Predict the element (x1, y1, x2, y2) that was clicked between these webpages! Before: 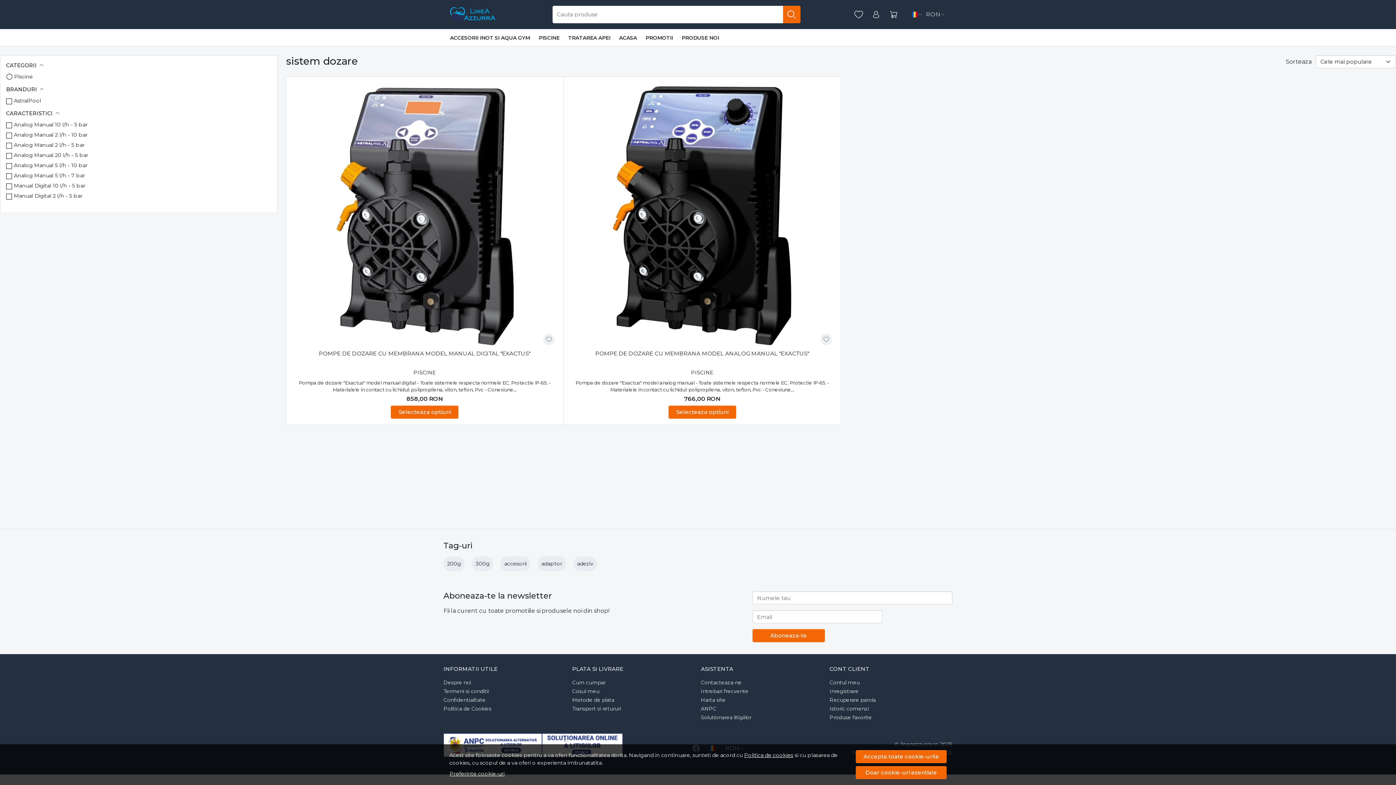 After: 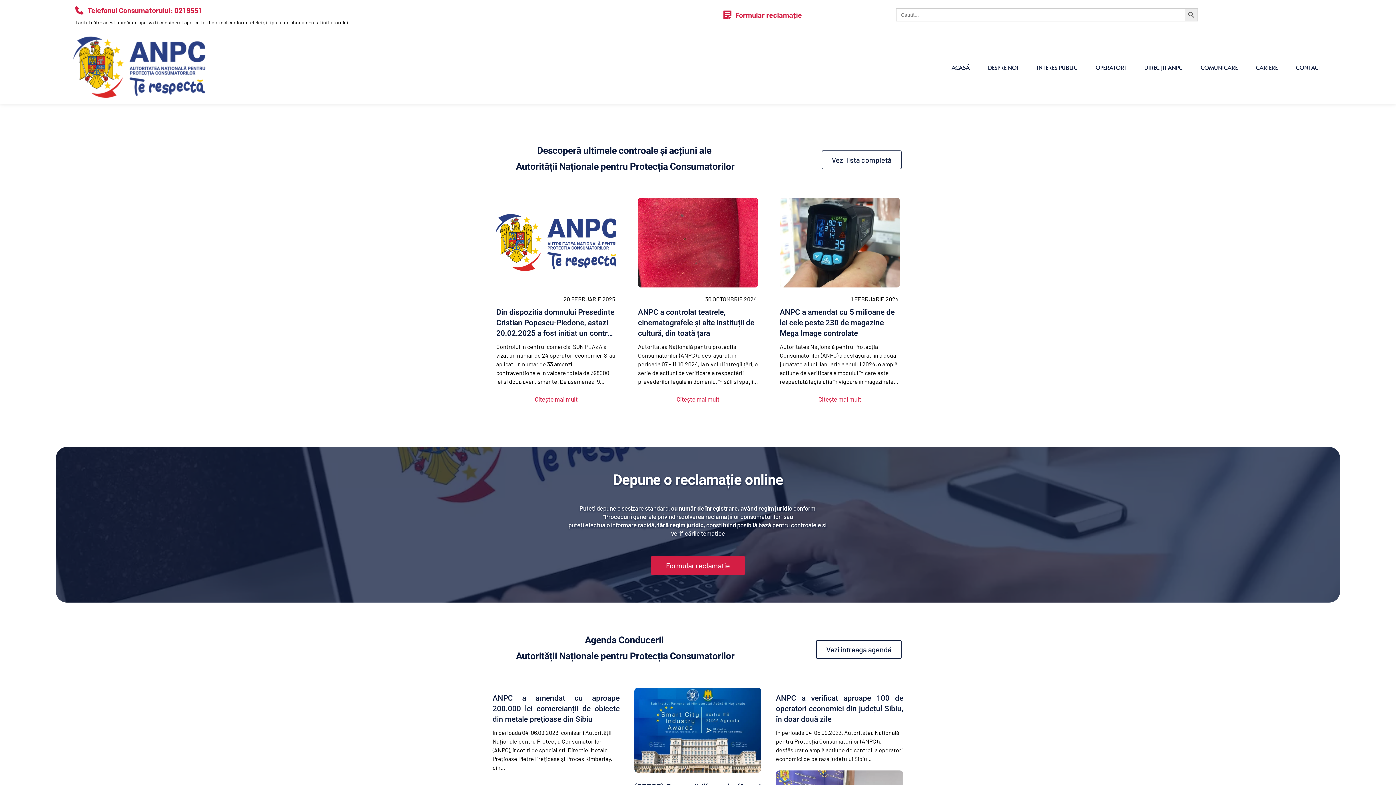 Action: bbox: (701, 705, 716, 713) label: ANPC